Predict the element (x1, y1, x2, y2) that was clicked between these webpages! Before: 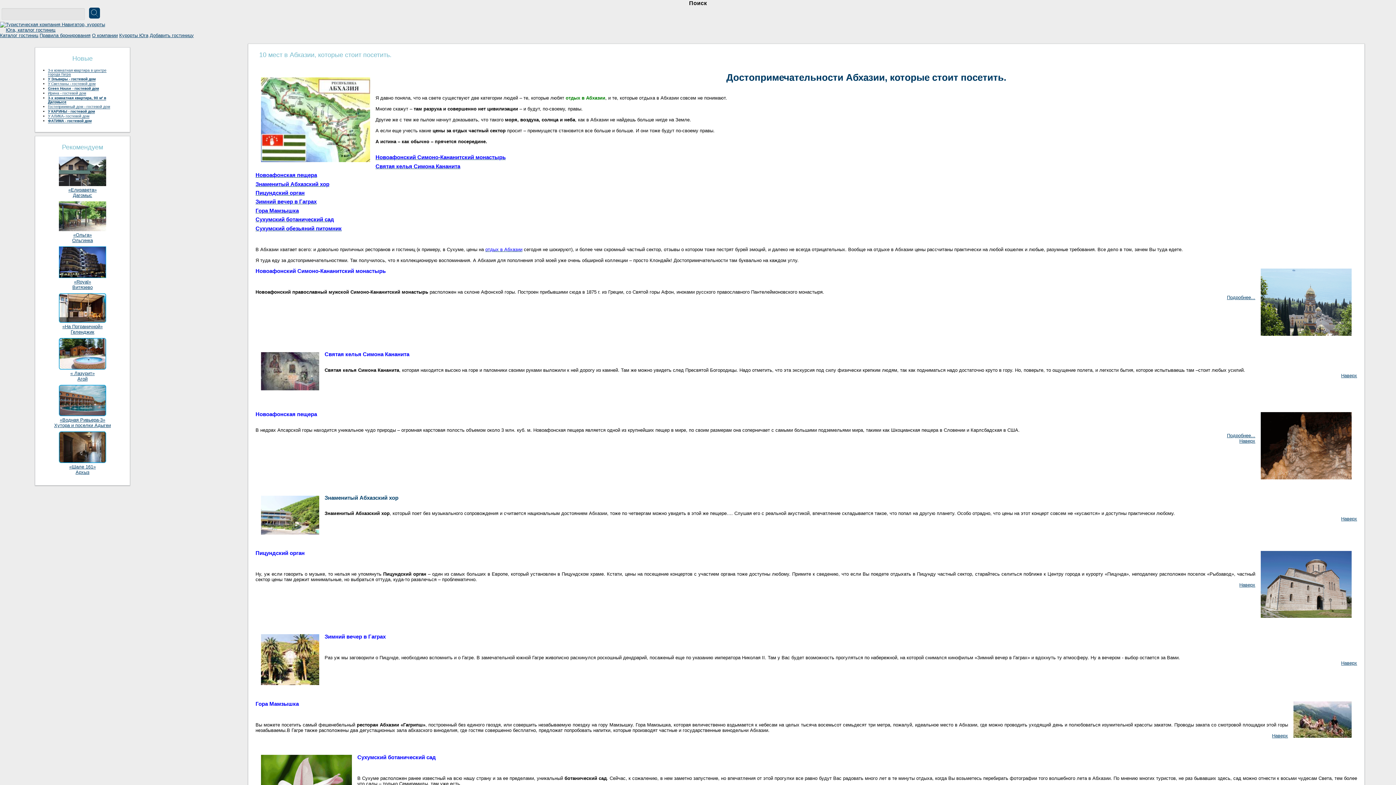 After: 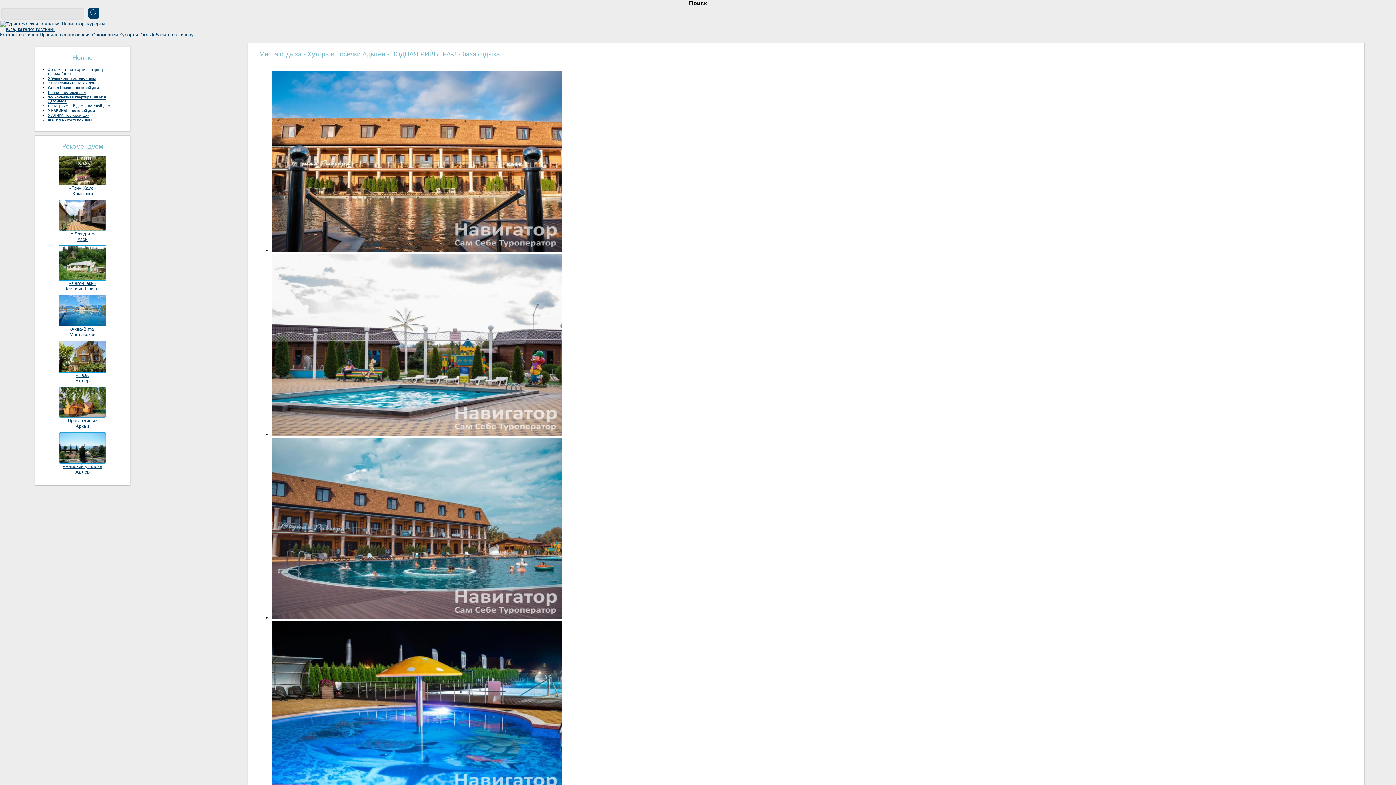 Action: label: 
«Водная Ривьера-3» bbox: (58, 412, 106, 422)